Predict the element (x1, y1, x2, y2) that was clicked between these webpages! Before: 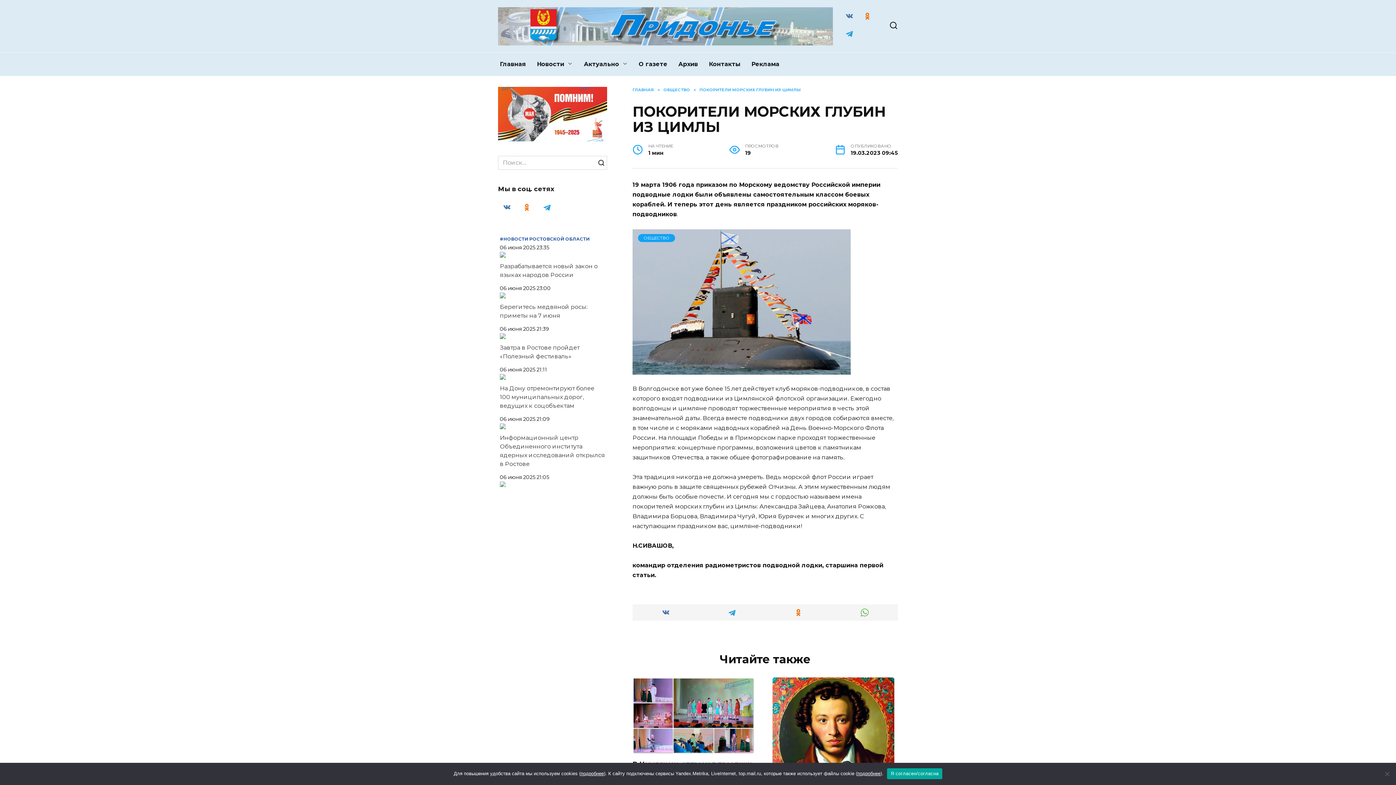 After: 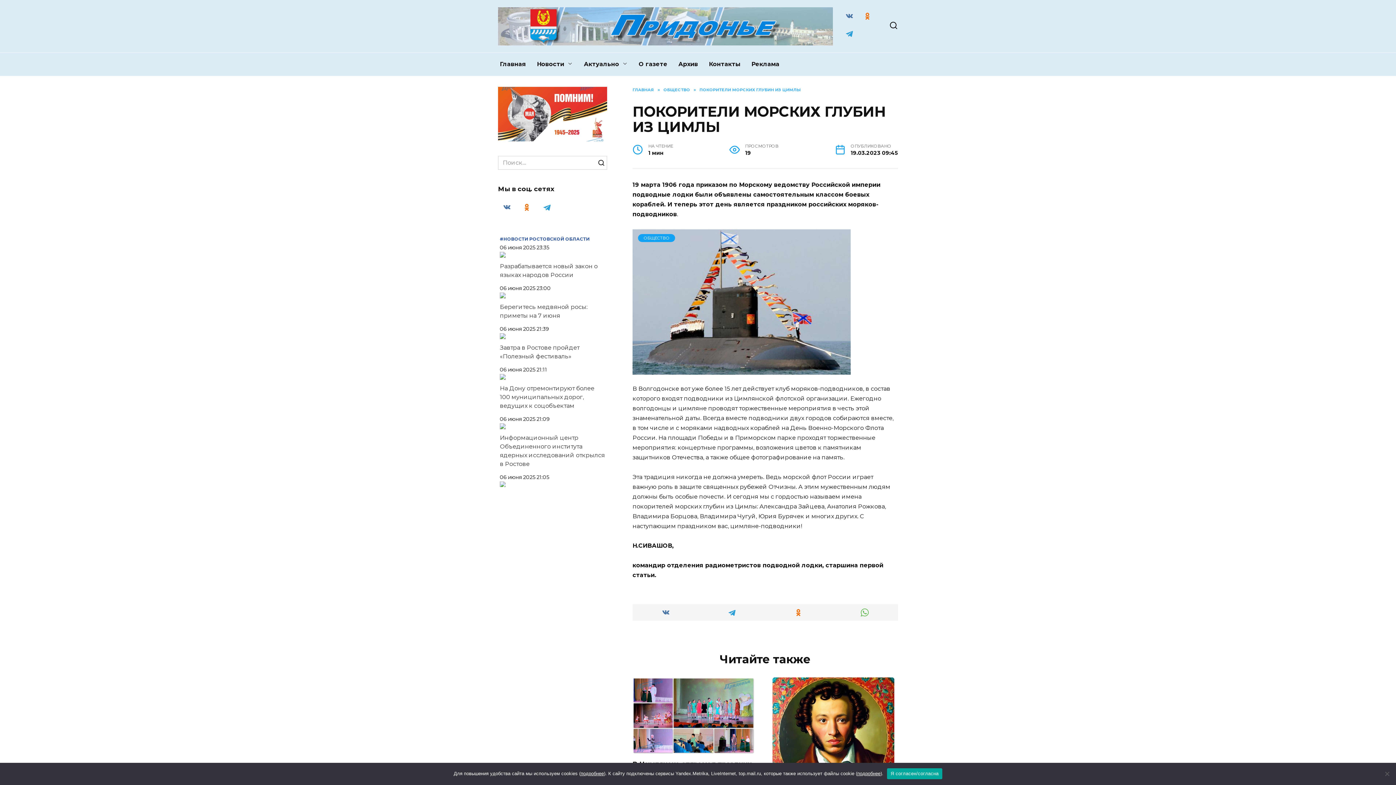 Action: bbox: (500, 425, 505, 432)